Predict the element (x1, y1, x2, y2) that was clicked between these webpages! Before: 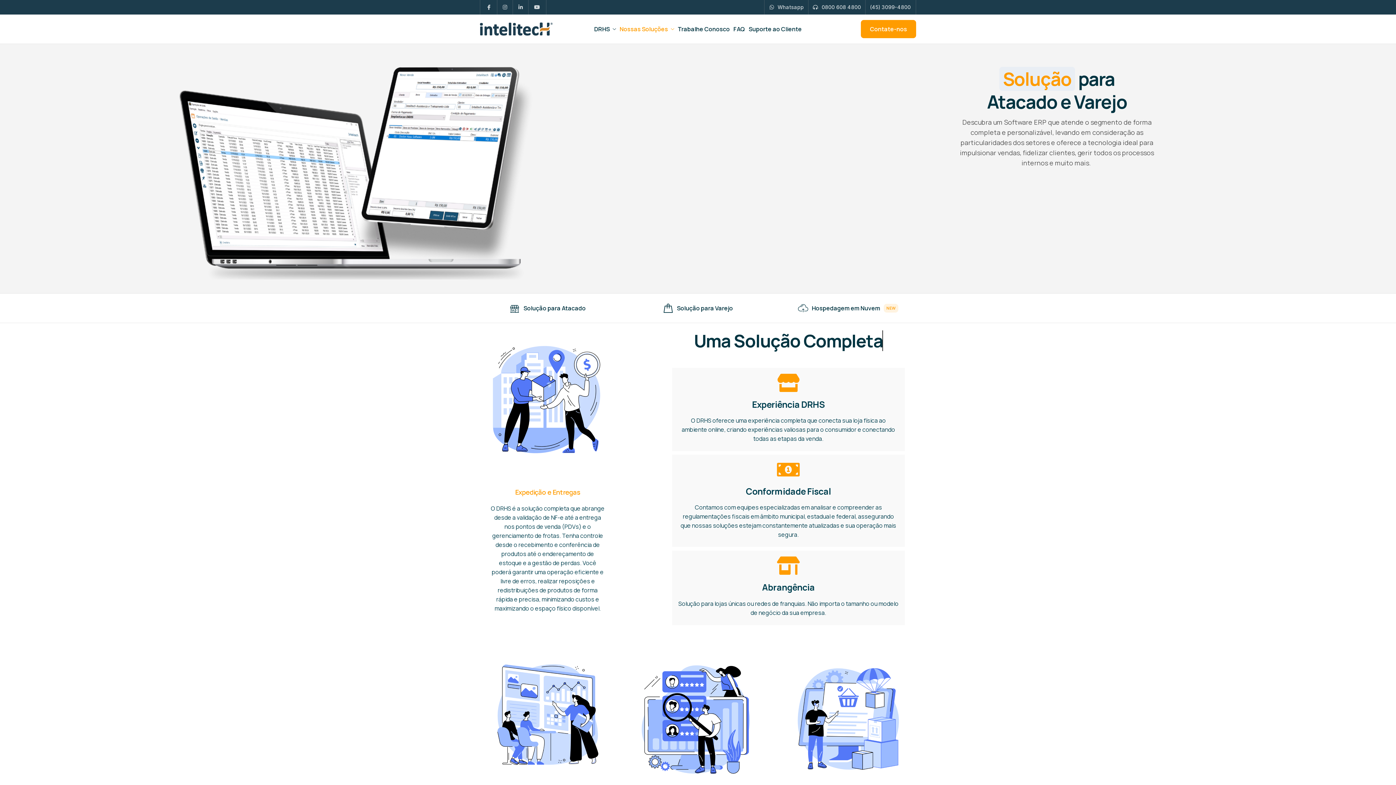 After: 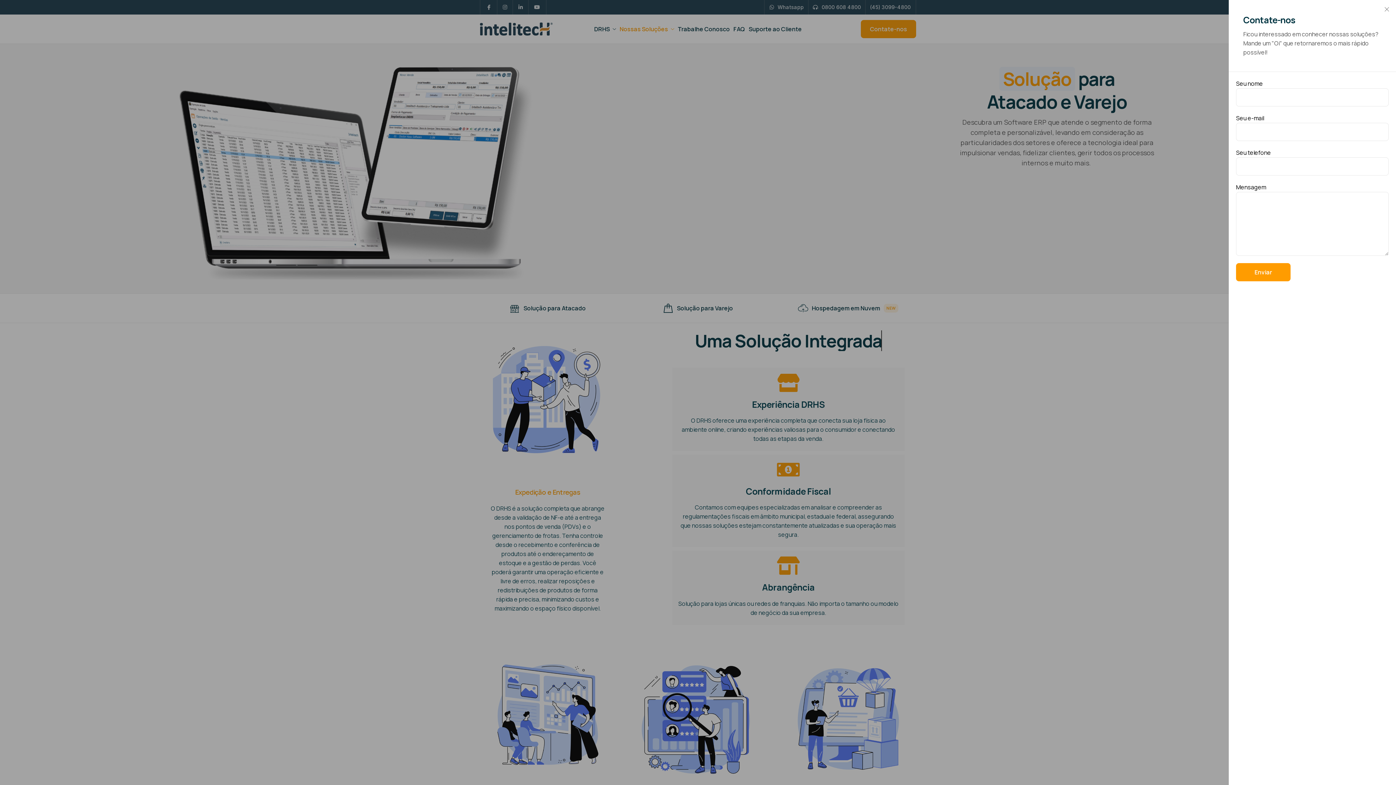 Action: label: Contate-nos bbox: (861, 20, 916, 38)